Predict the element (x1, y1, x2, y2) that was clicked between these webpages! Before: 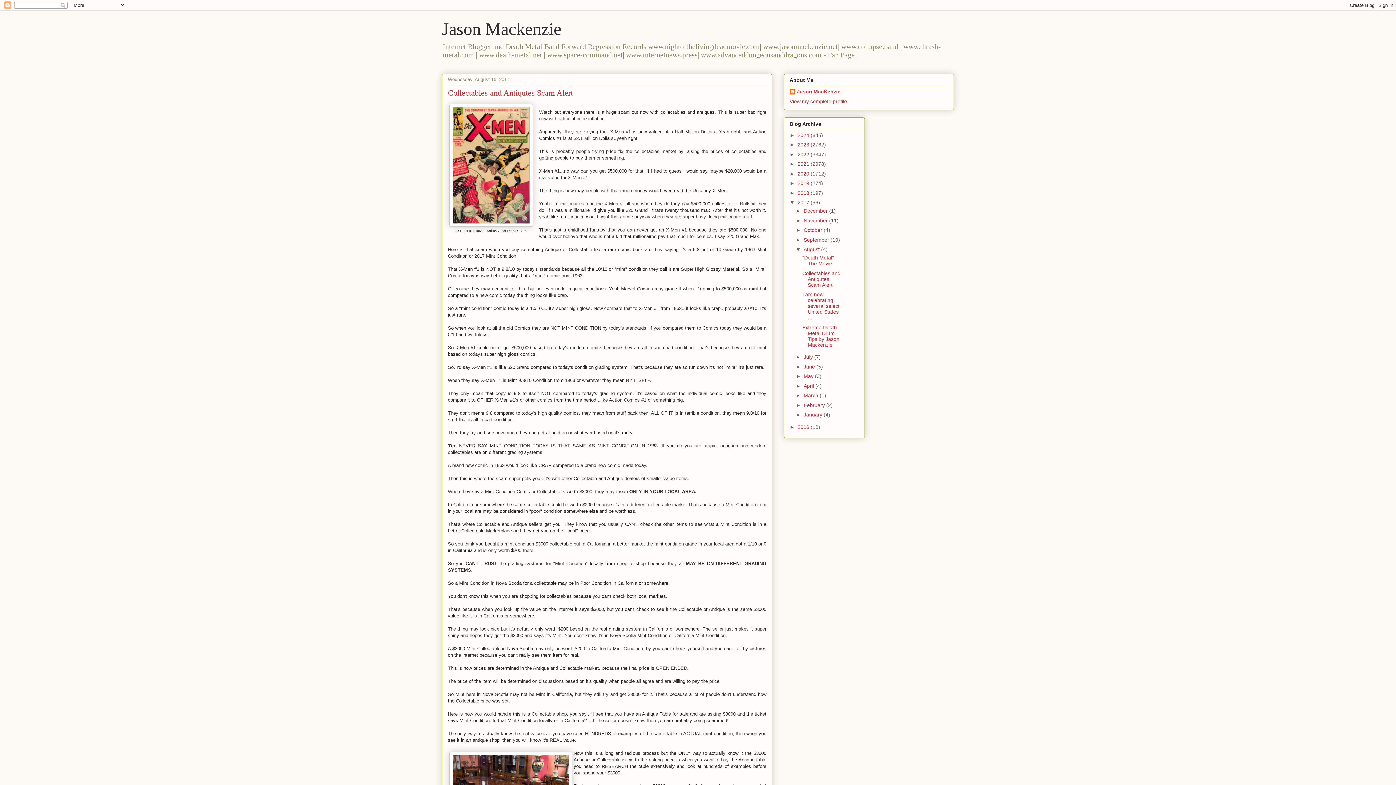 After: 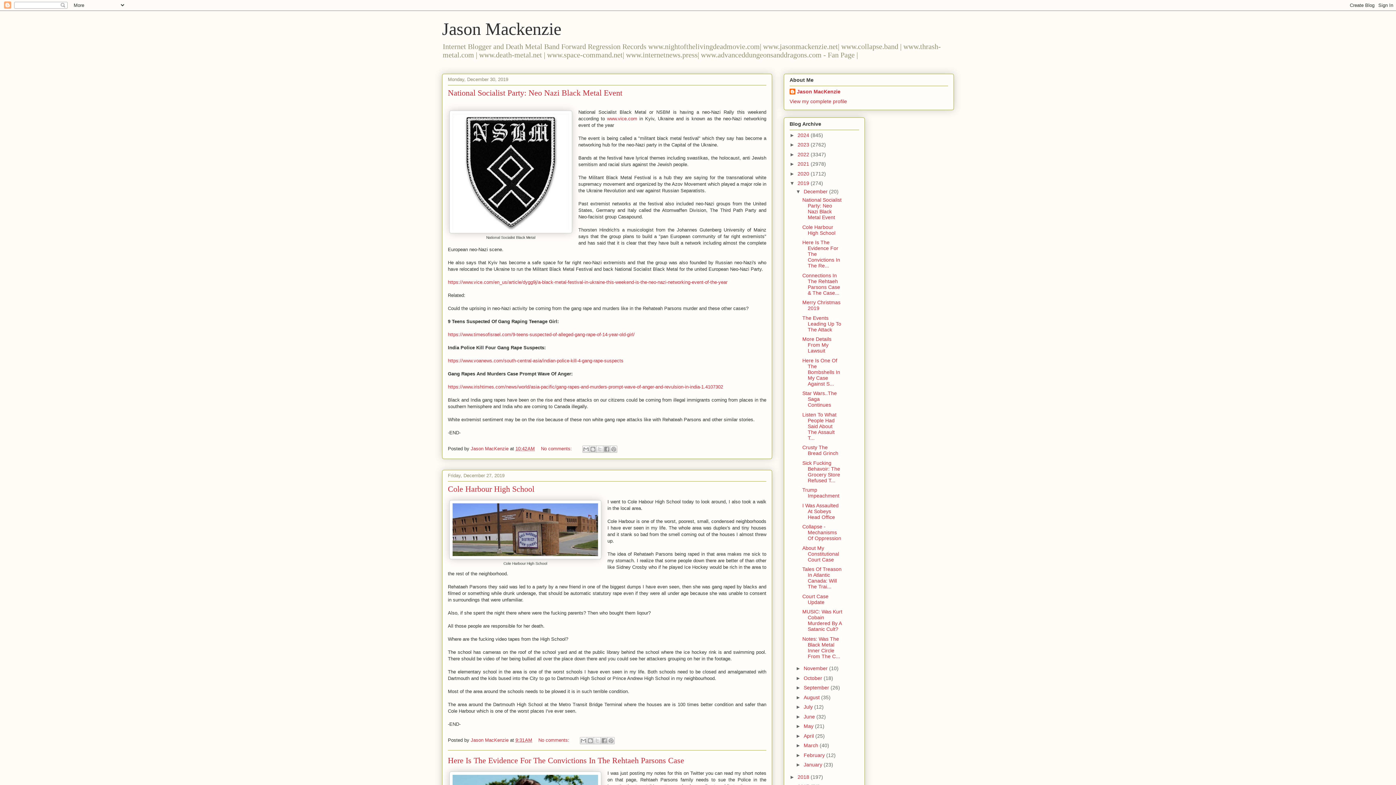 Action: label: 2019  bbox: (797, 180, 810, 186)